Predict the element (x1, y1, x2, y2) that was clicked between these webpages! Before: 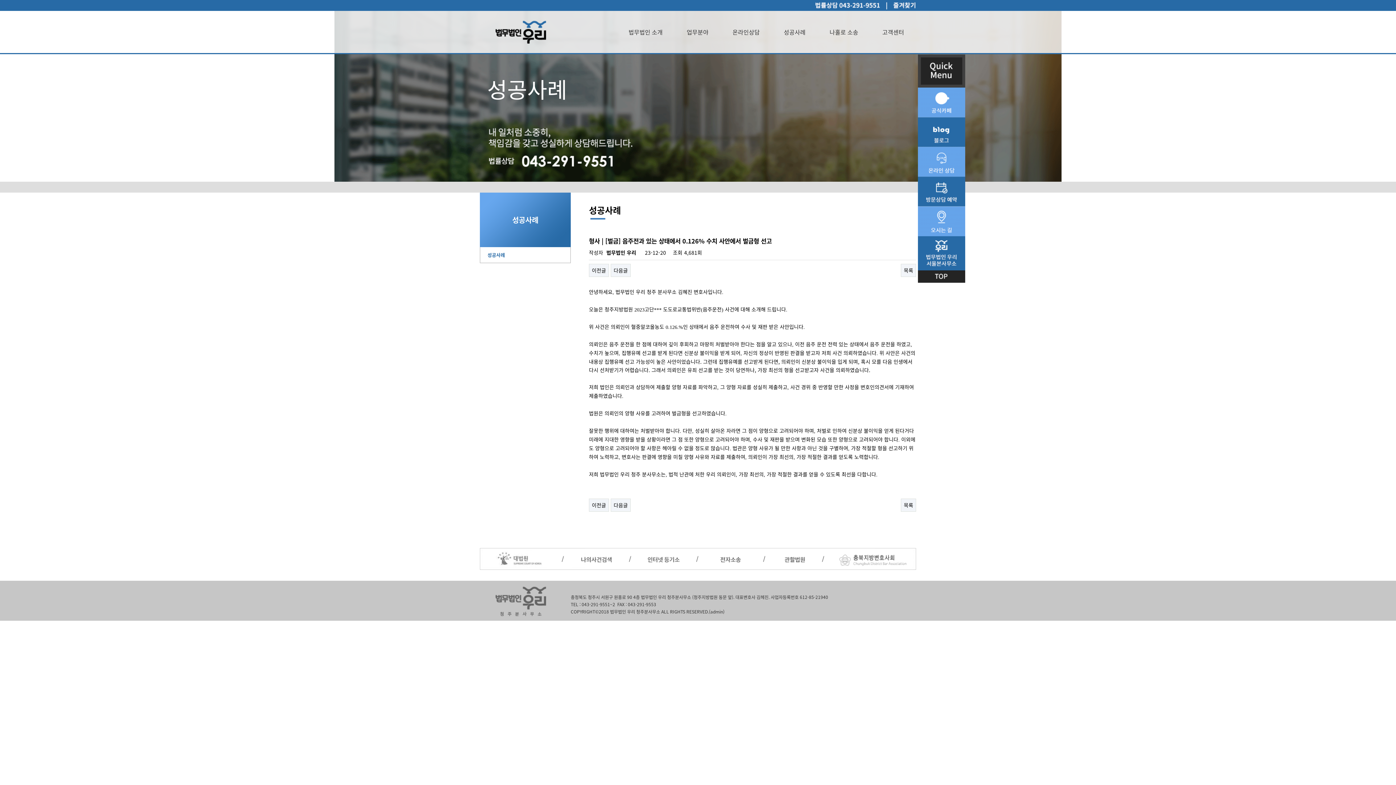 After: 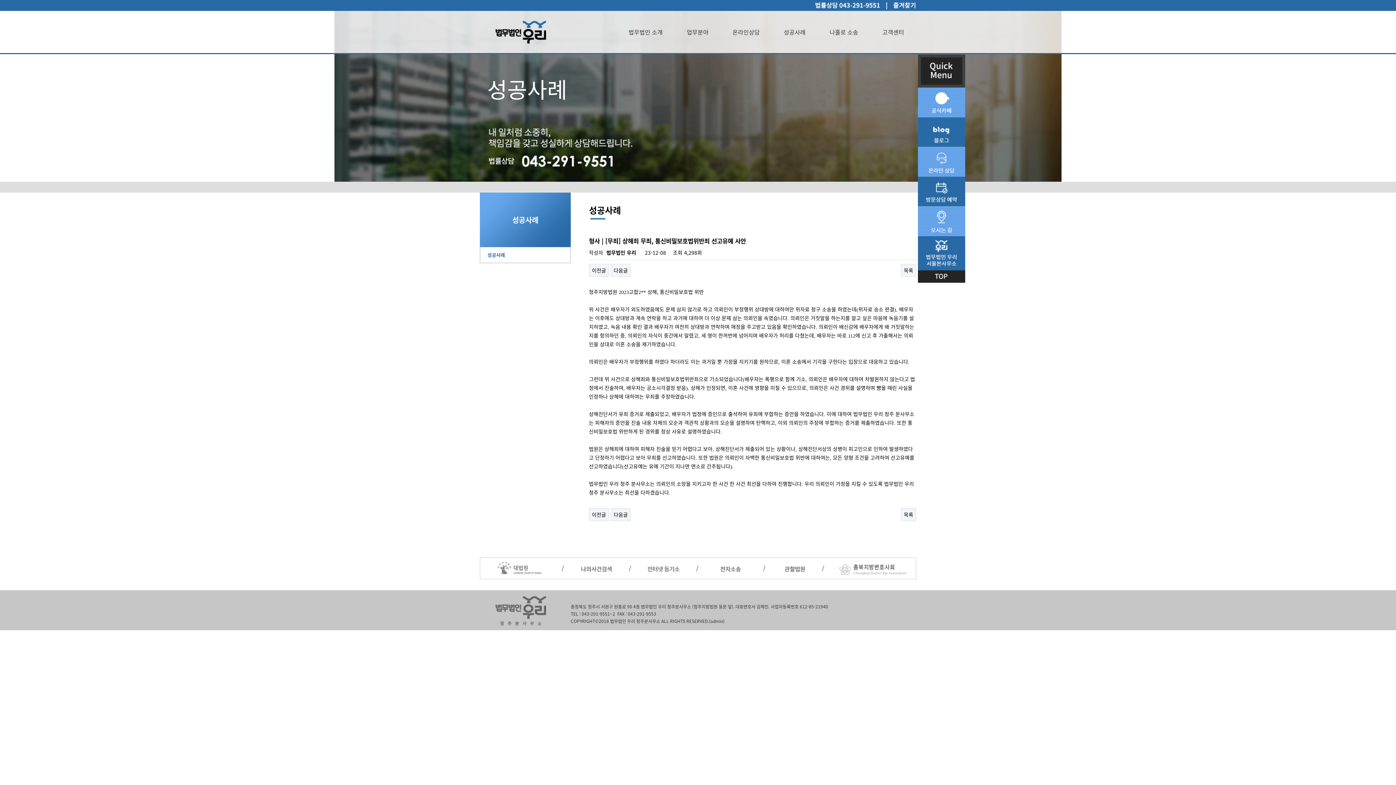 Action: bbox: (610, 264, 630, 277) label: 다음글